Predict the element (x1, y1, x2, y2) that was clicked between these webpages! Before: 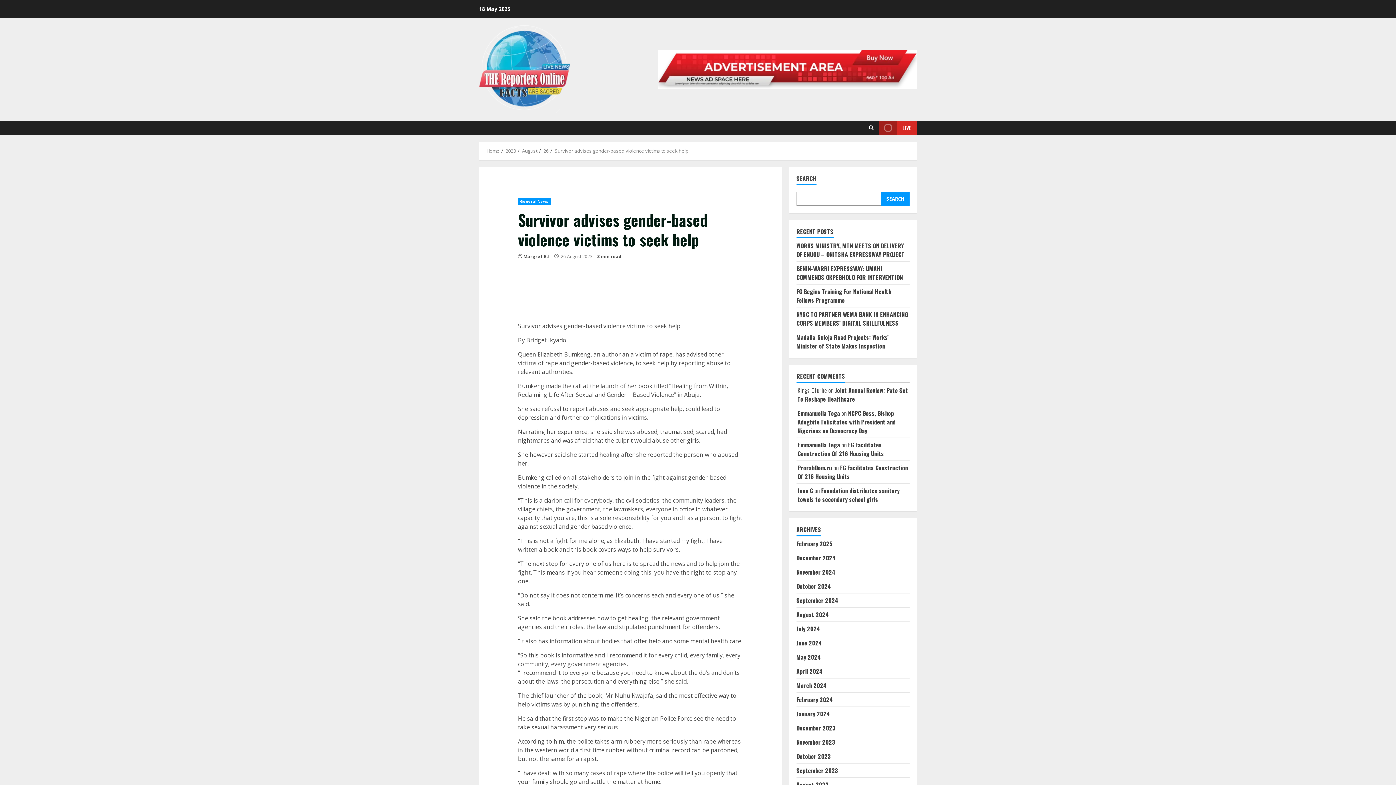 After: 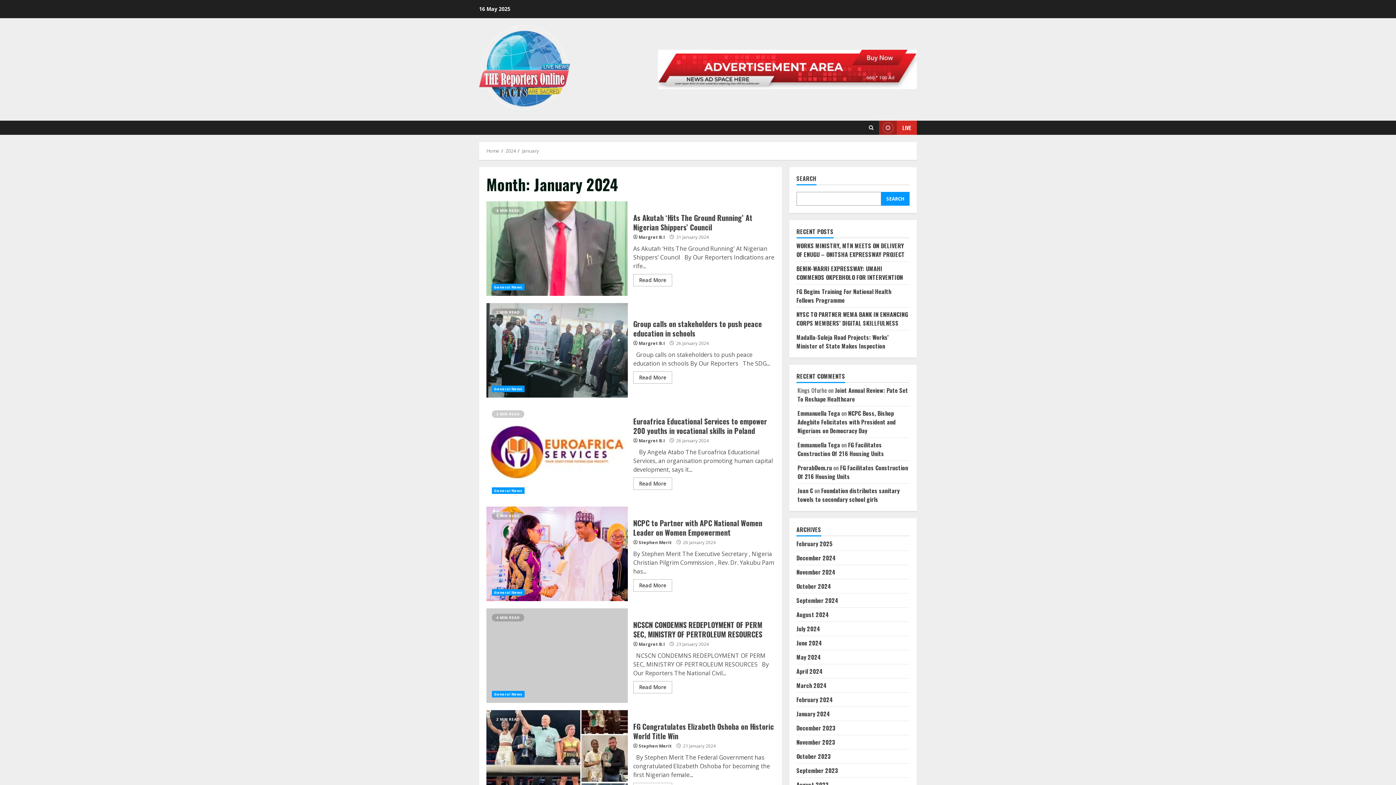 Action: bbox: (796, 709, 830, 718) label: January 2024